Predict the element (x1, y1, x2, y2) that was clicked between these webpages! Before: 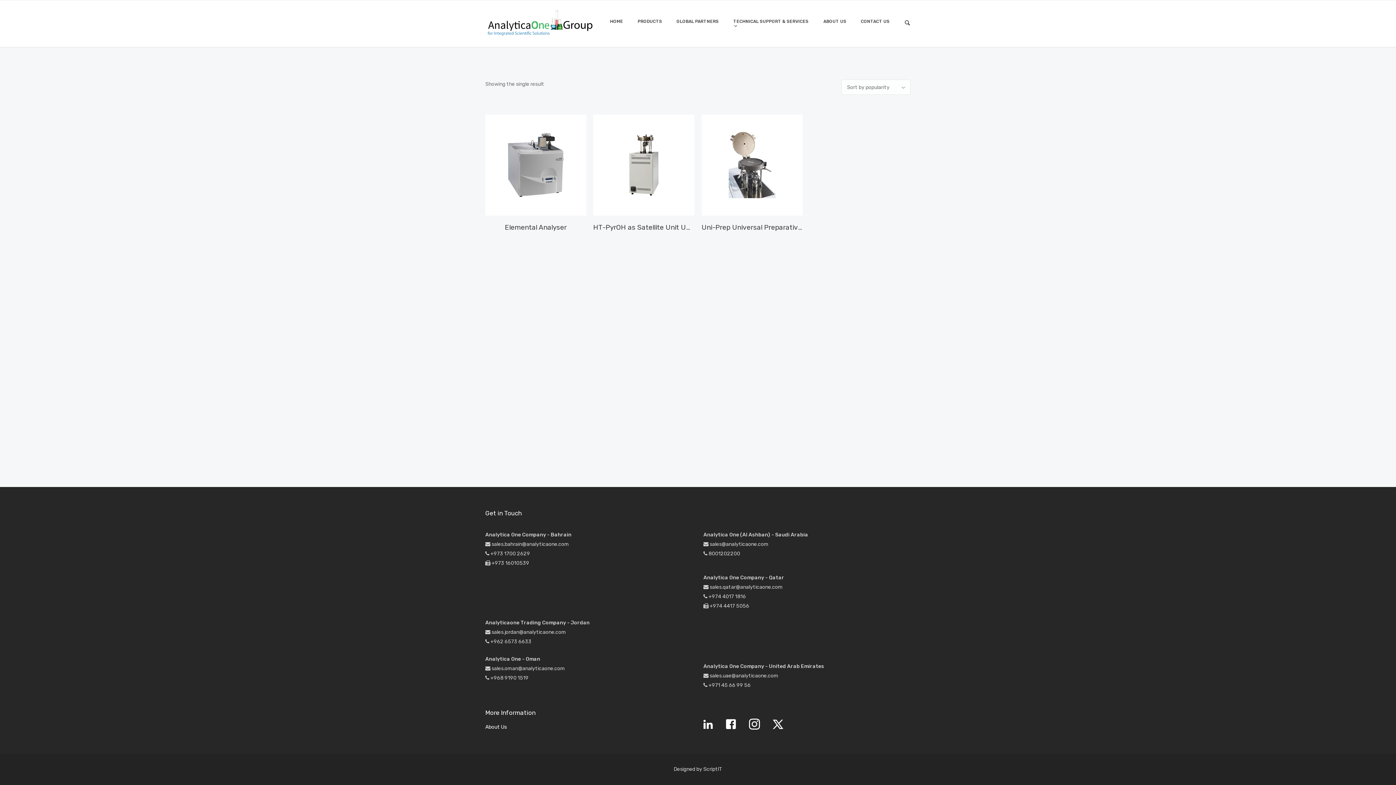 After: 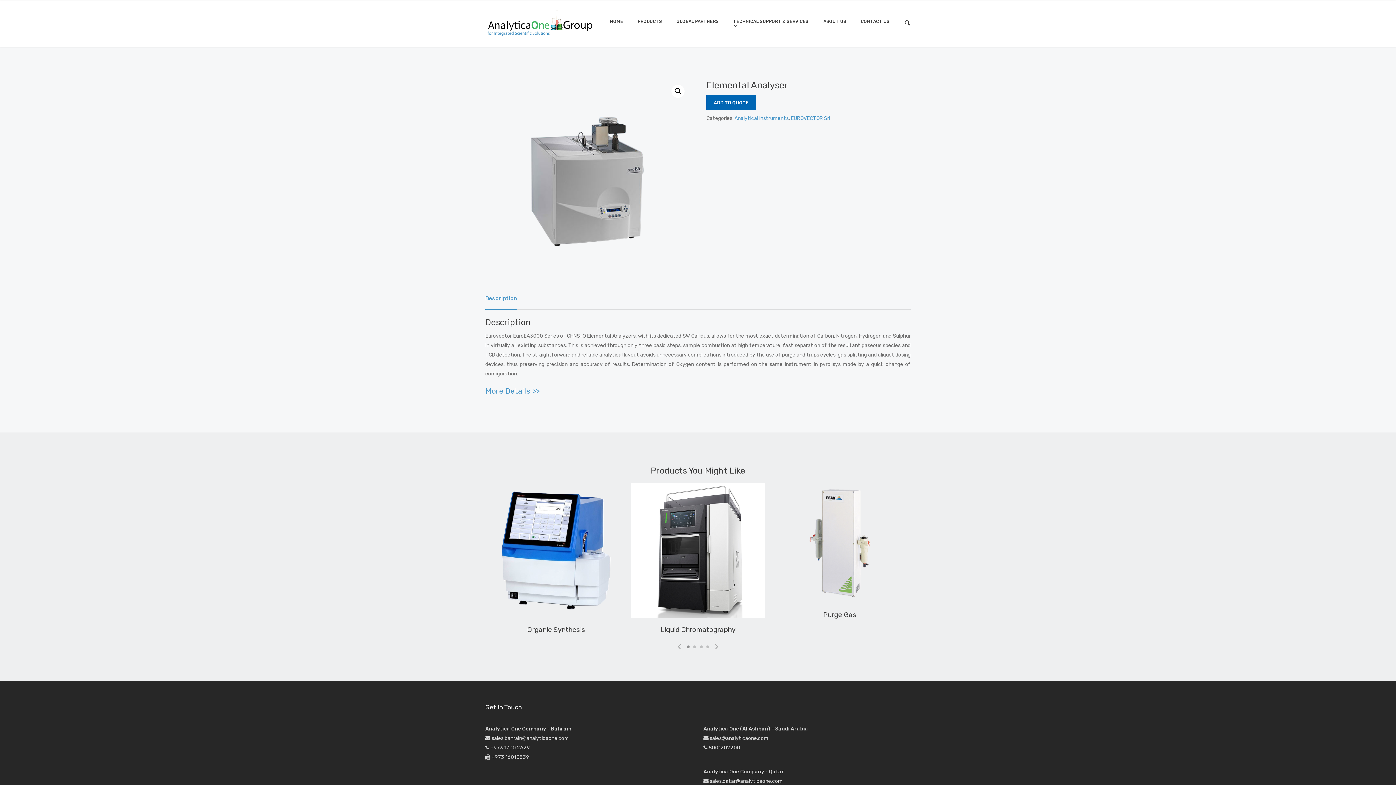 Action: label: Elemental Analyser bbox: (505, 223, 566, 231)